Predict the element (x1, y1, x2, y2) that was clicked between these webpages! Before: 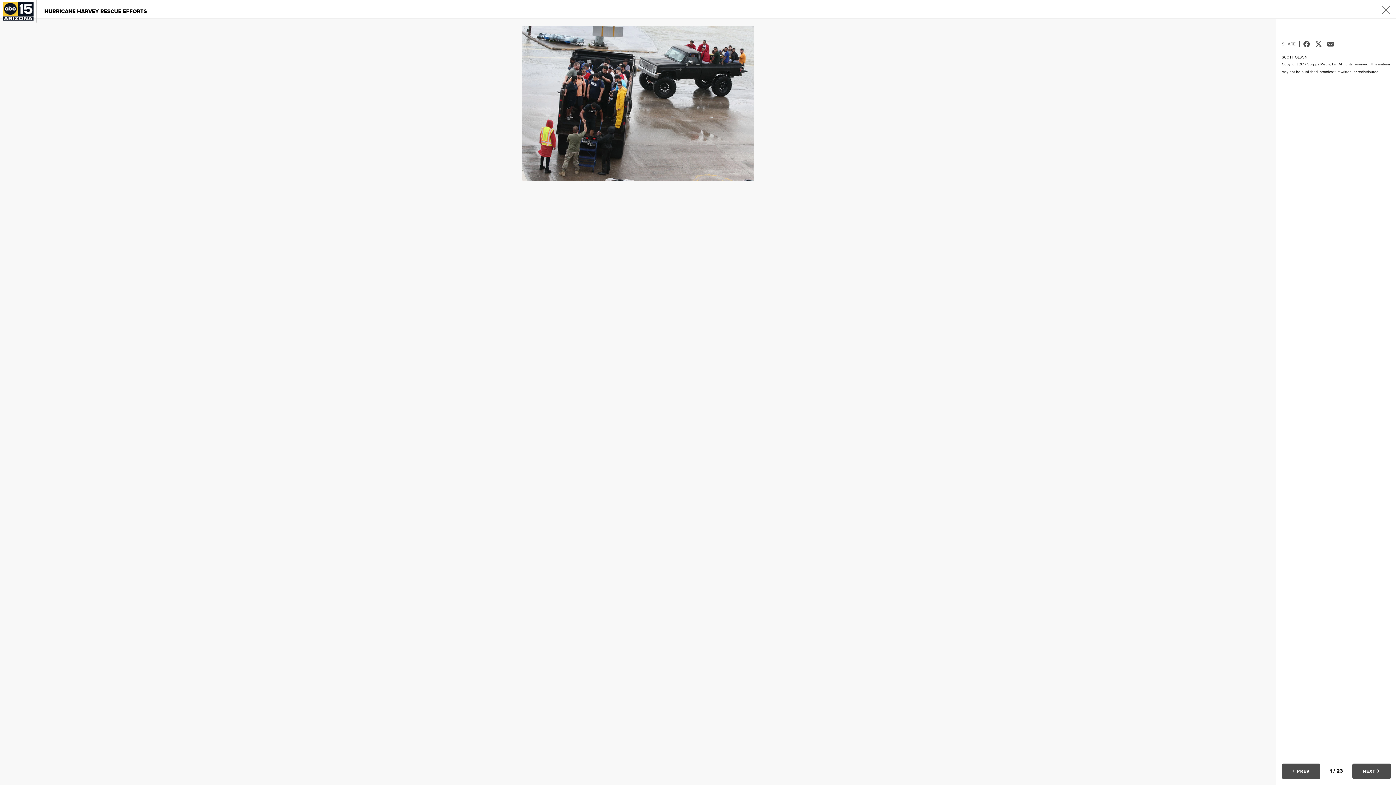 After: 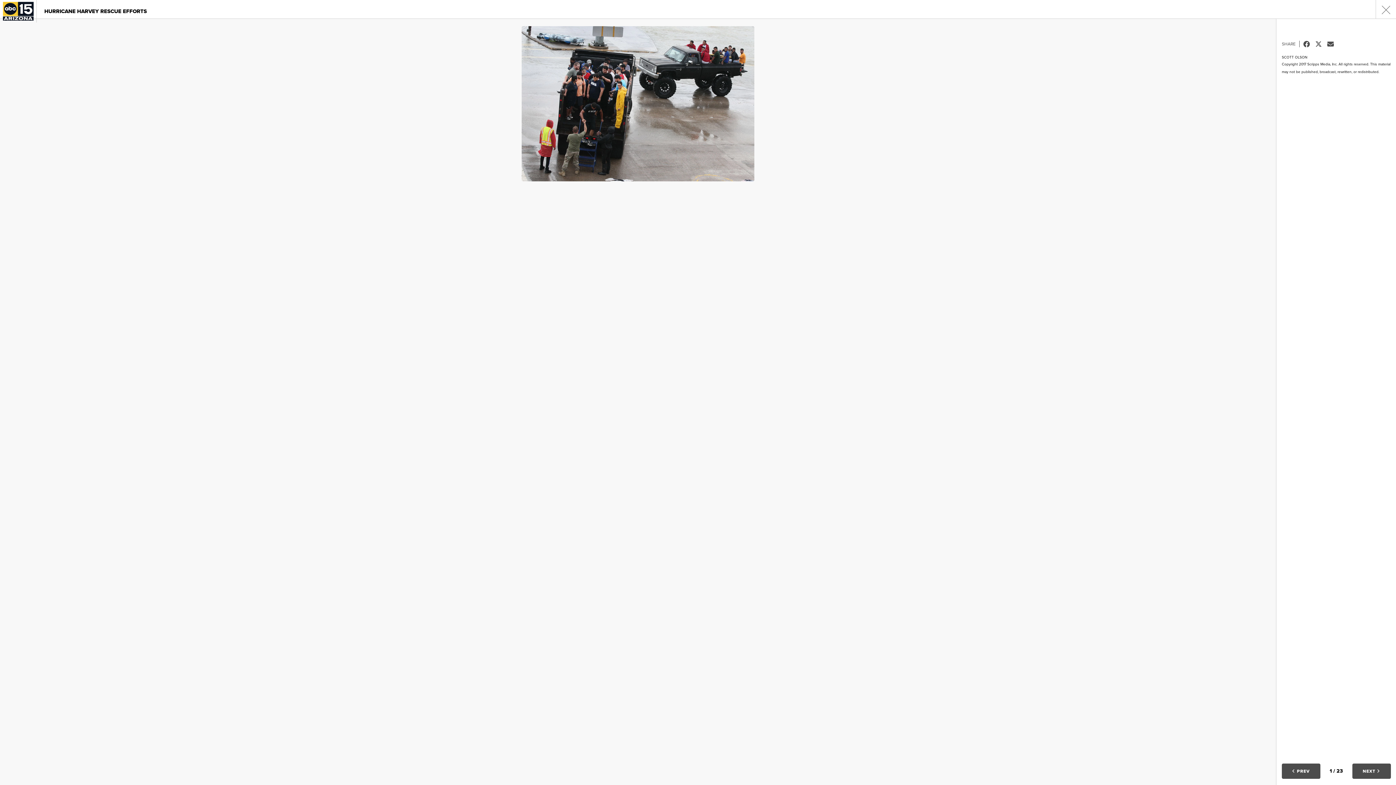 Action: label: Email bbox: (1327, 40, 1339, 47)